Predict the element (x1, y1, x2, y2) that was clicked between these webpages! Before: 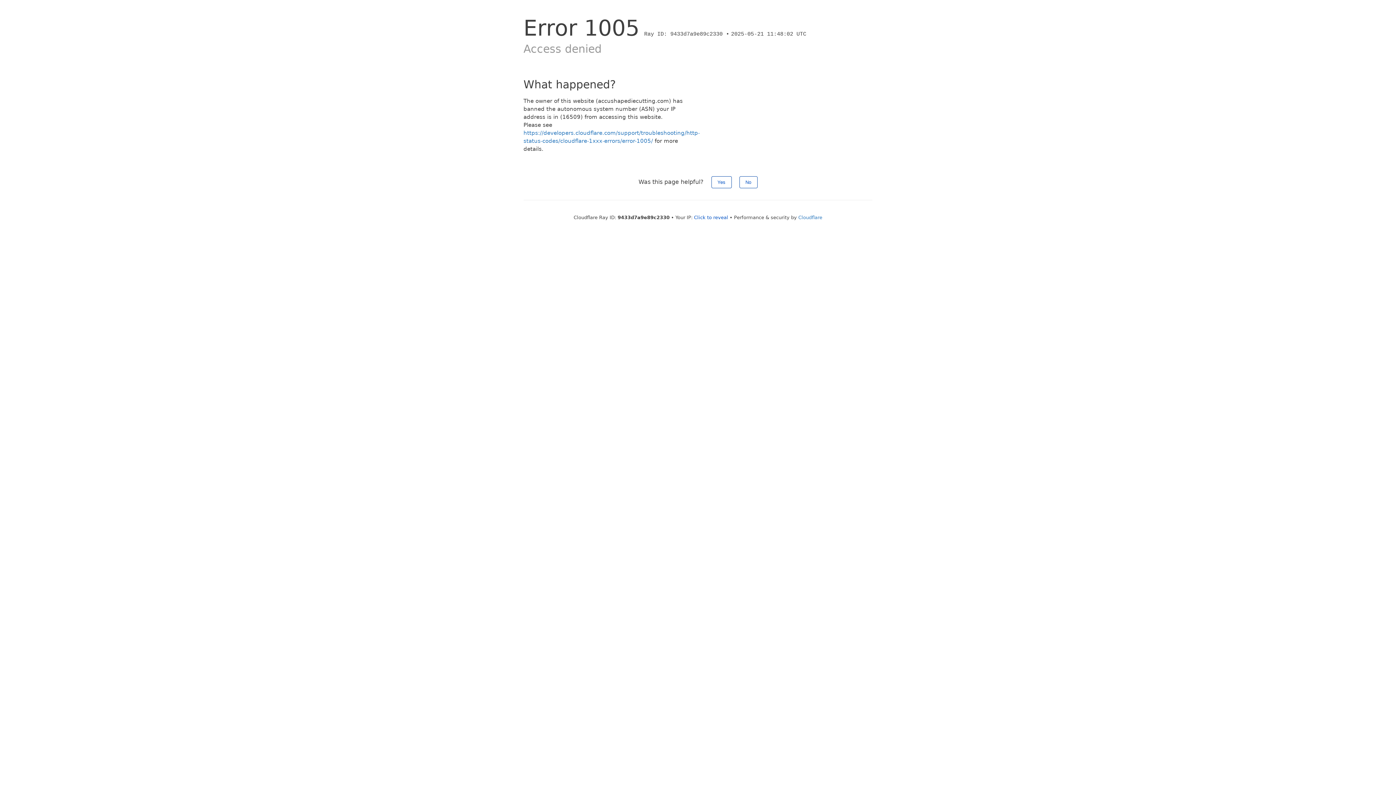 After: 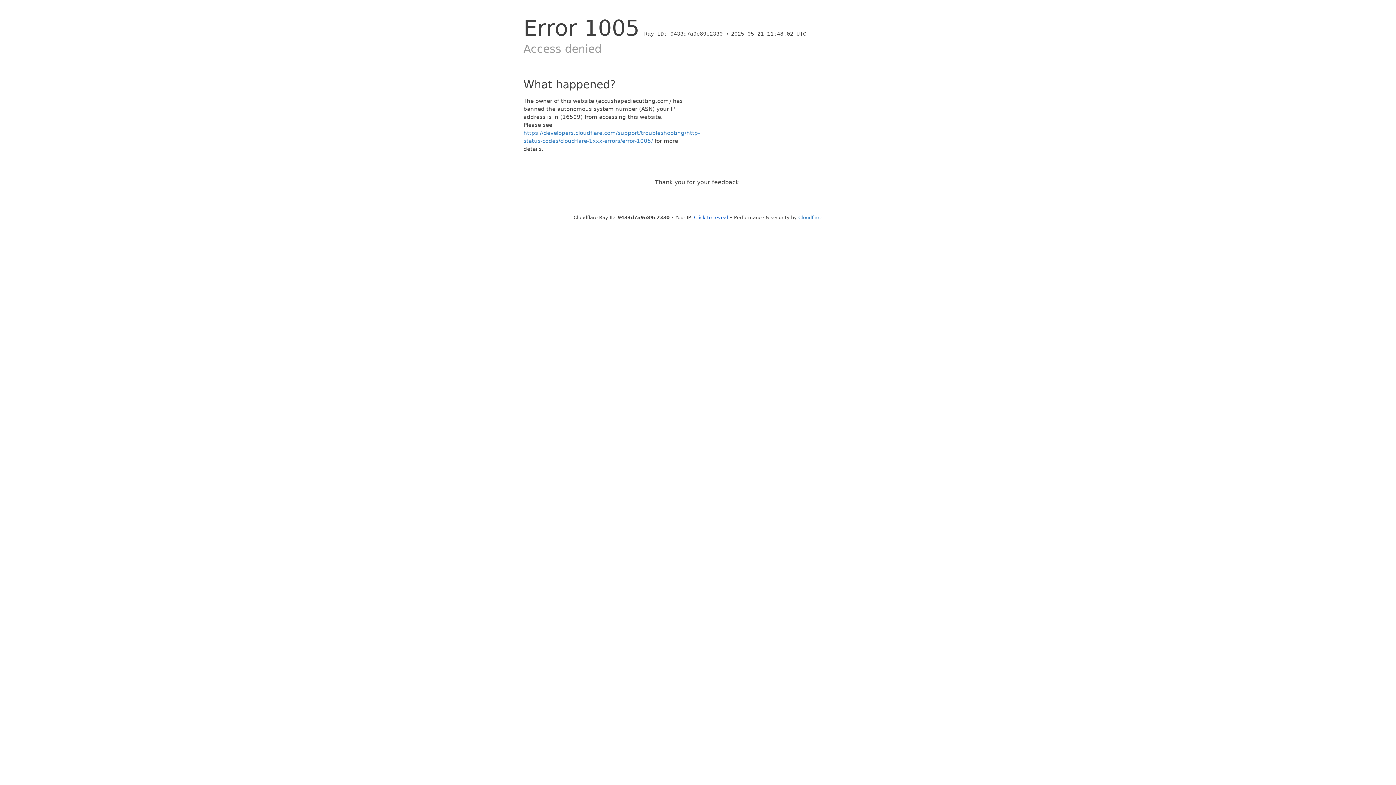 Action: label: Yes bbox: (711, 176, 731, 188)